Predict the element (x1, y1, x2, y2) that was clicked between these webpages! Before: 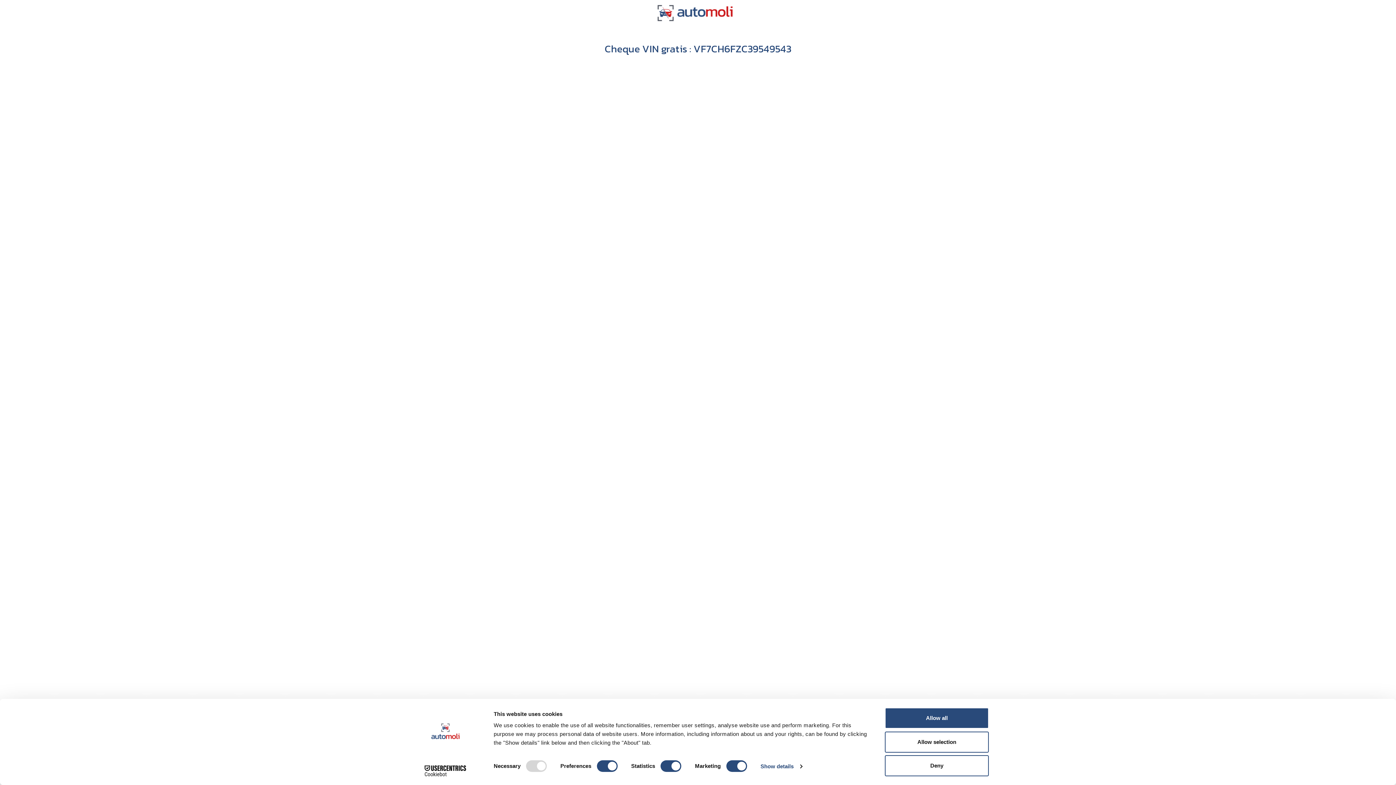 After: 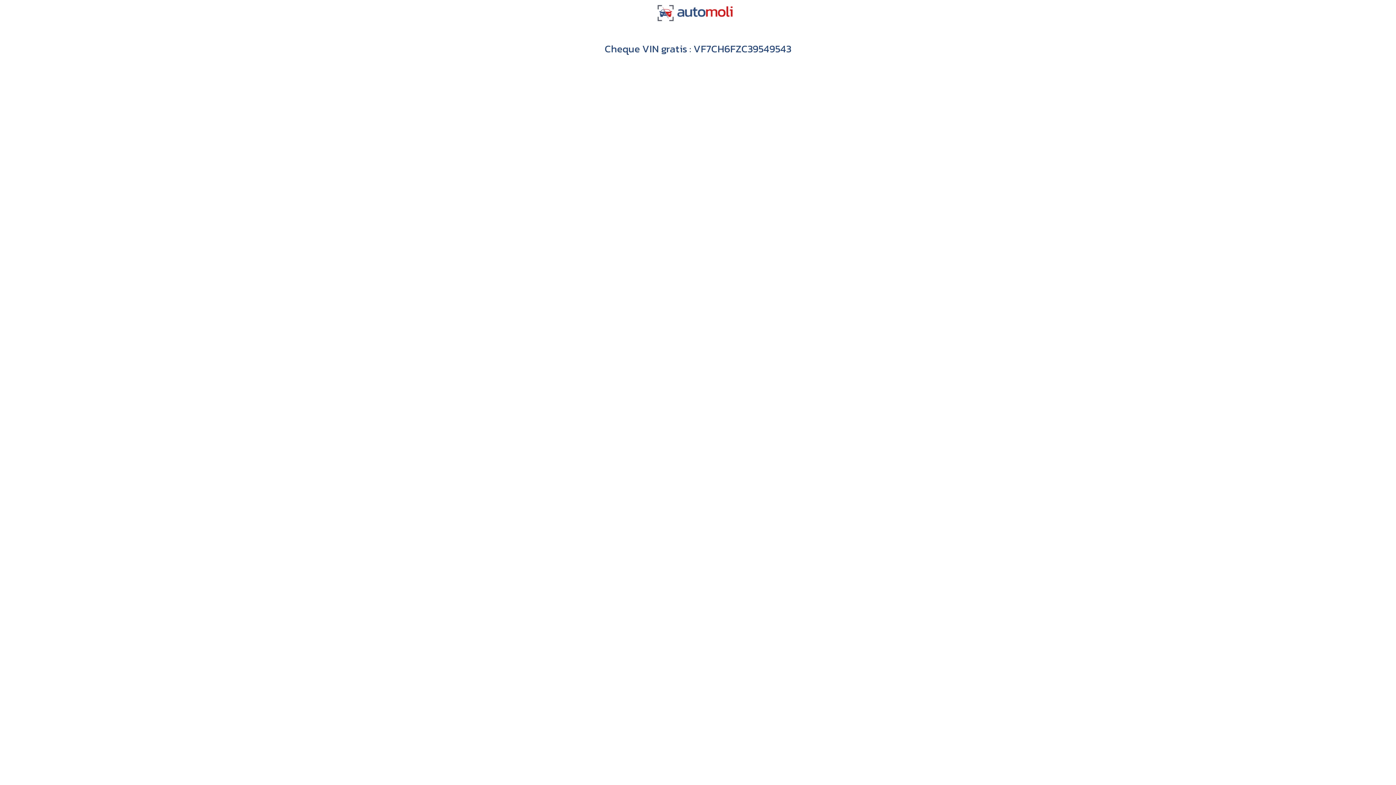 Action: label: Deny bbox: (885, 755, 989, 776)